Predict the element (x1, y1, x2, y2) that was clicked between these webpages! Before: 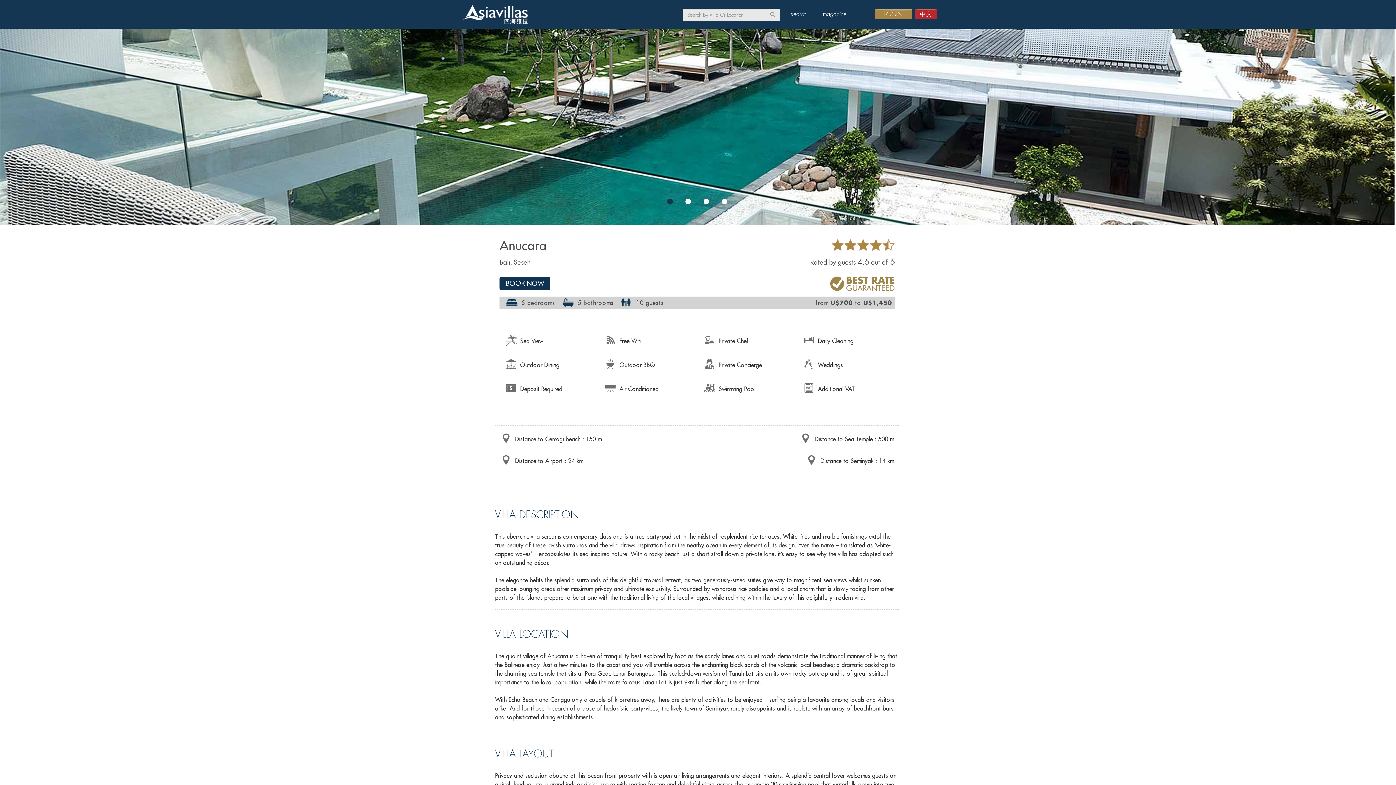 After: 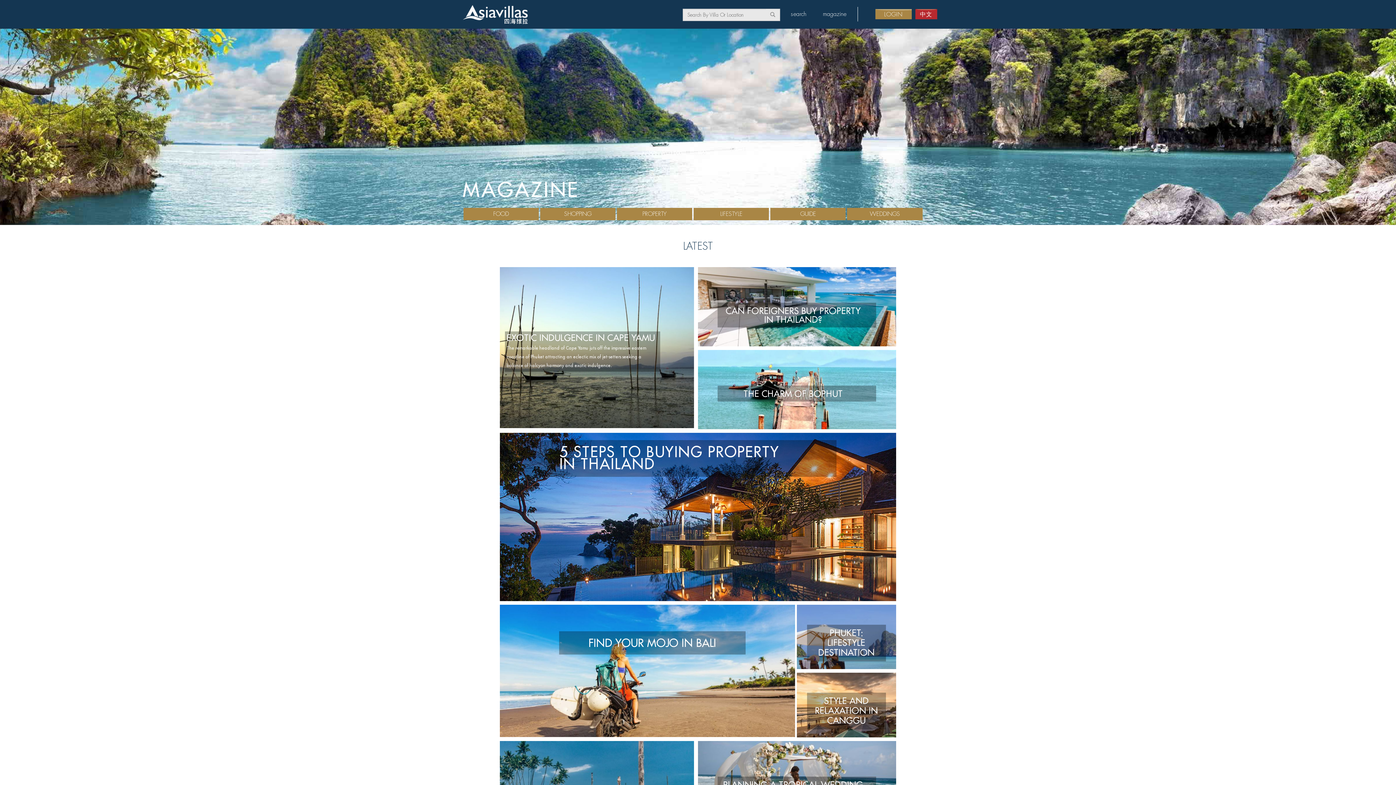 Action: label: magazine bbox: (812, 6, 852, 21)